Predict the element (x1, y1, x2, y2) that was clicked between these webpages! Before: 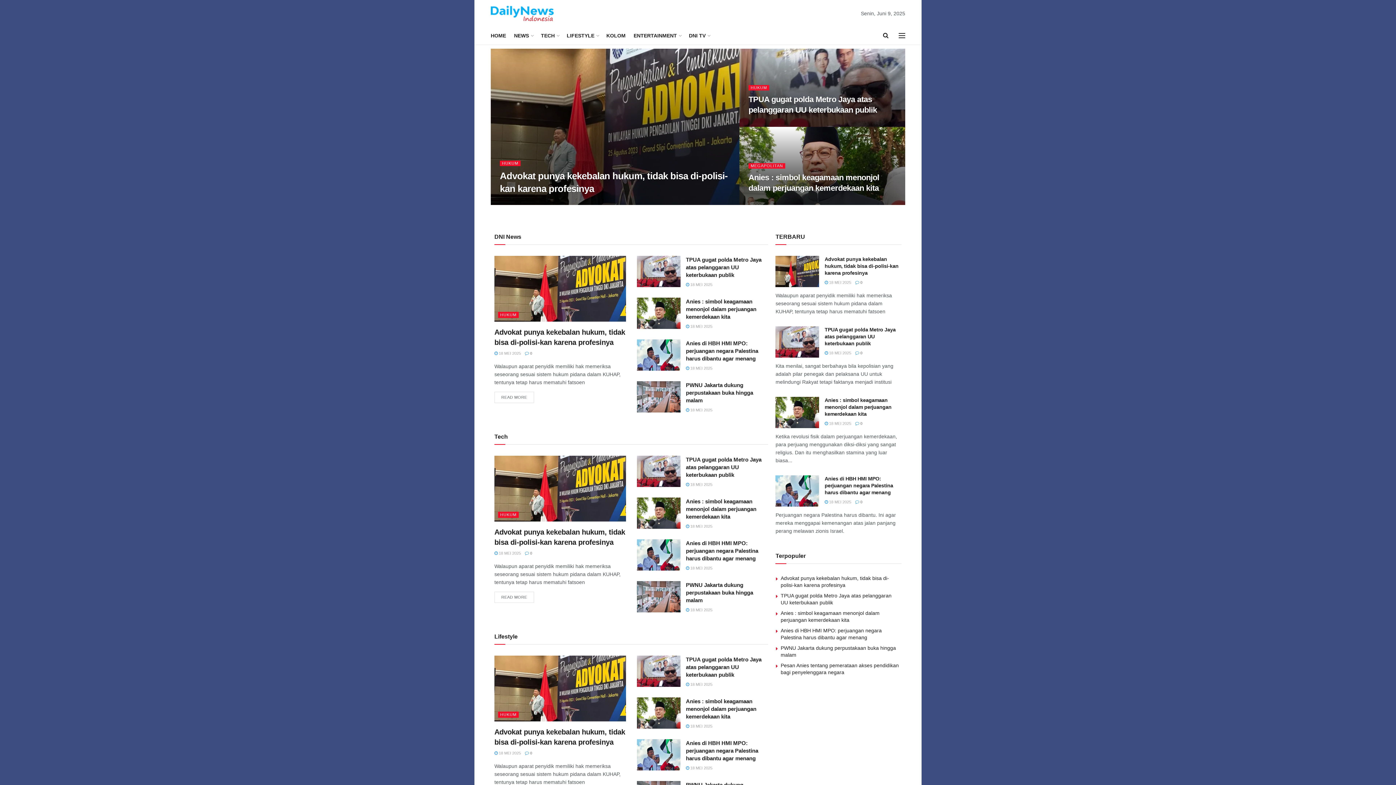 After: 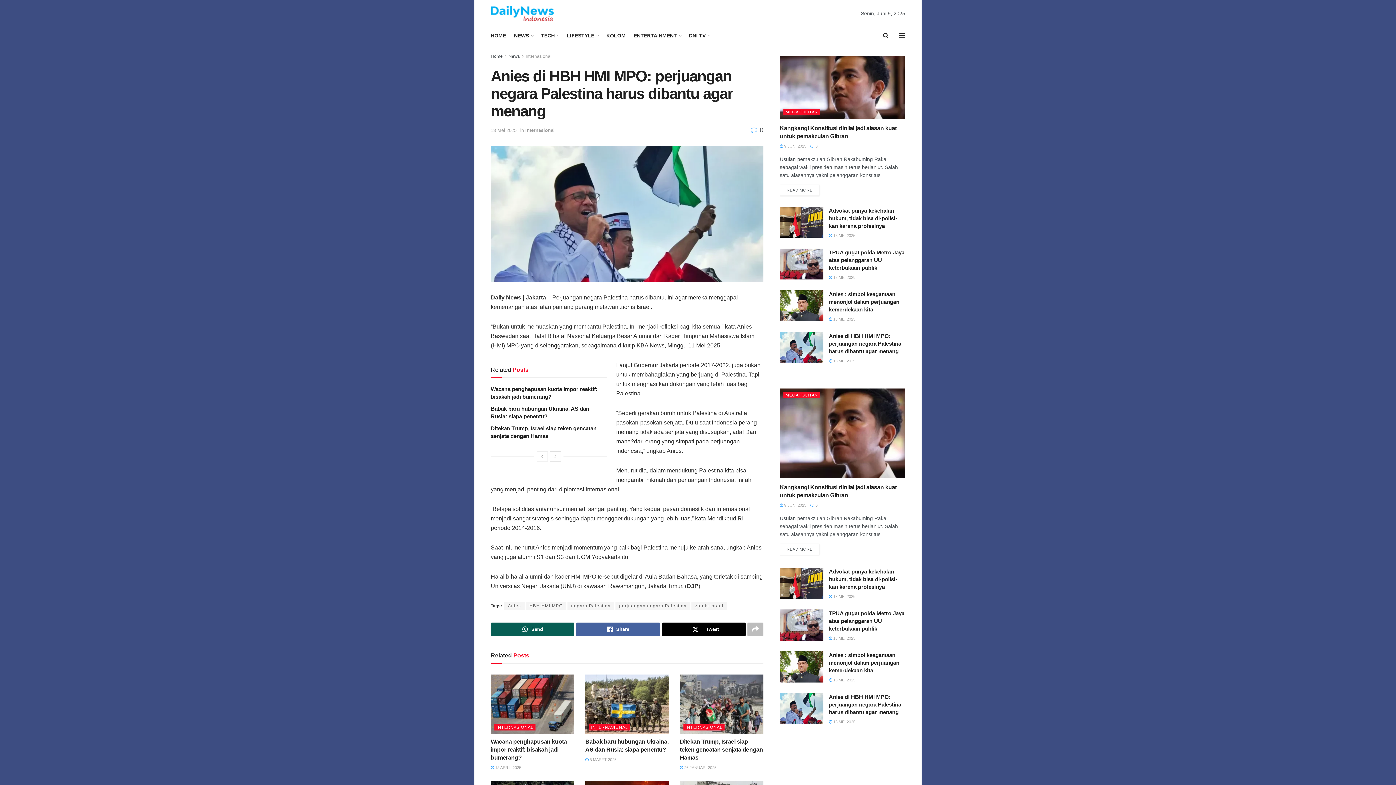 Action: bbox: (636, 539, 680, 570)